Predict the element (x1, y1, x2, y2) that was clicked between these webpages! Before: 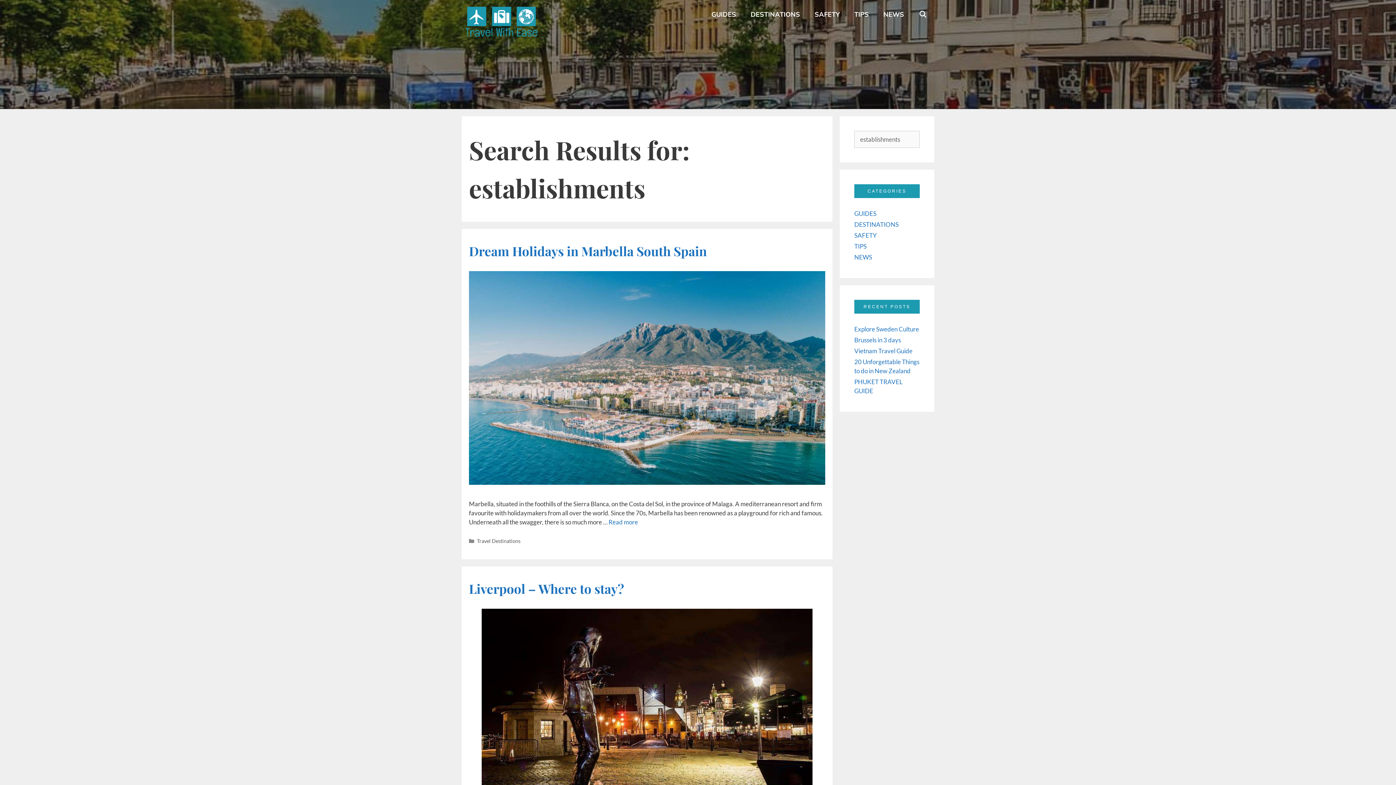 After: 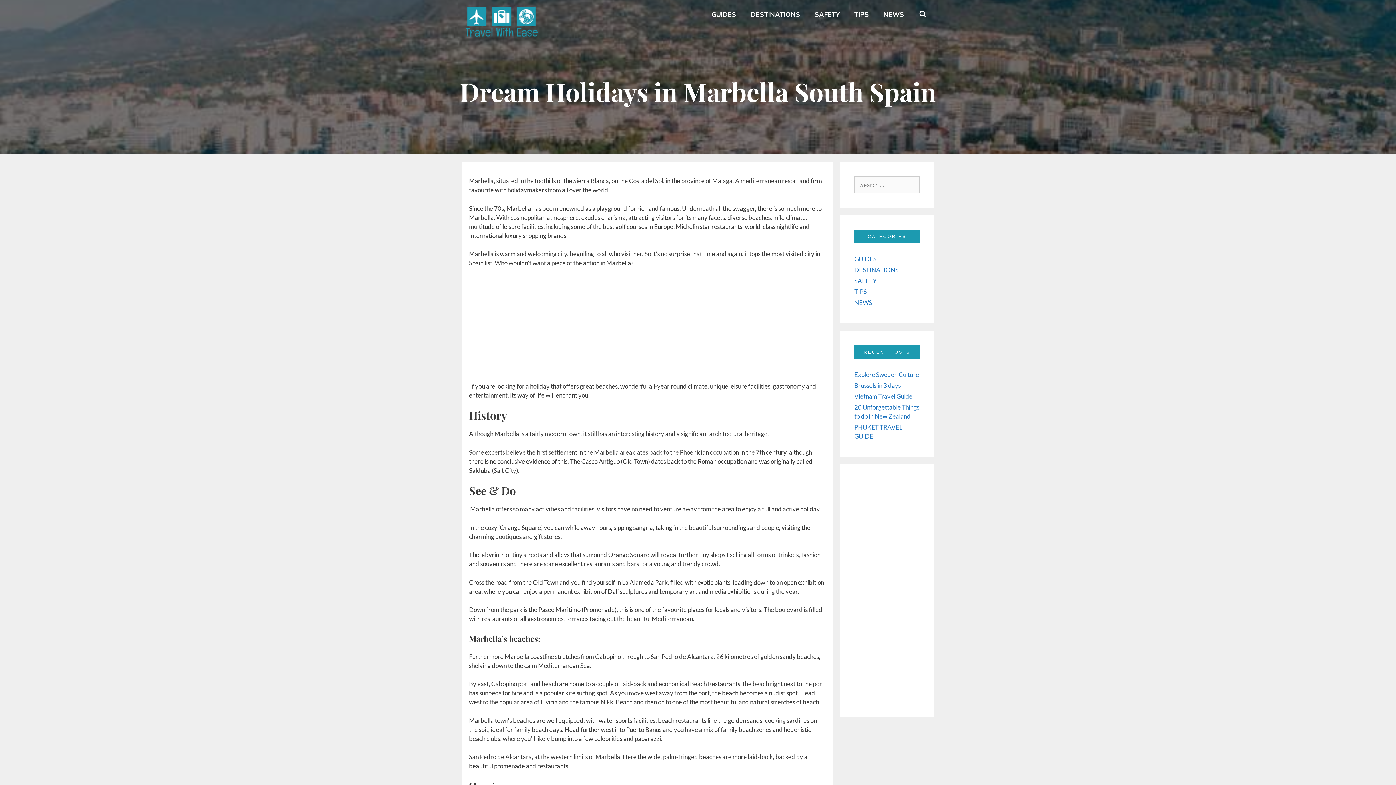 Action: label: Read more about Dream Holidays in Marbella South Spain bbox: (608, 518, 638, 526)